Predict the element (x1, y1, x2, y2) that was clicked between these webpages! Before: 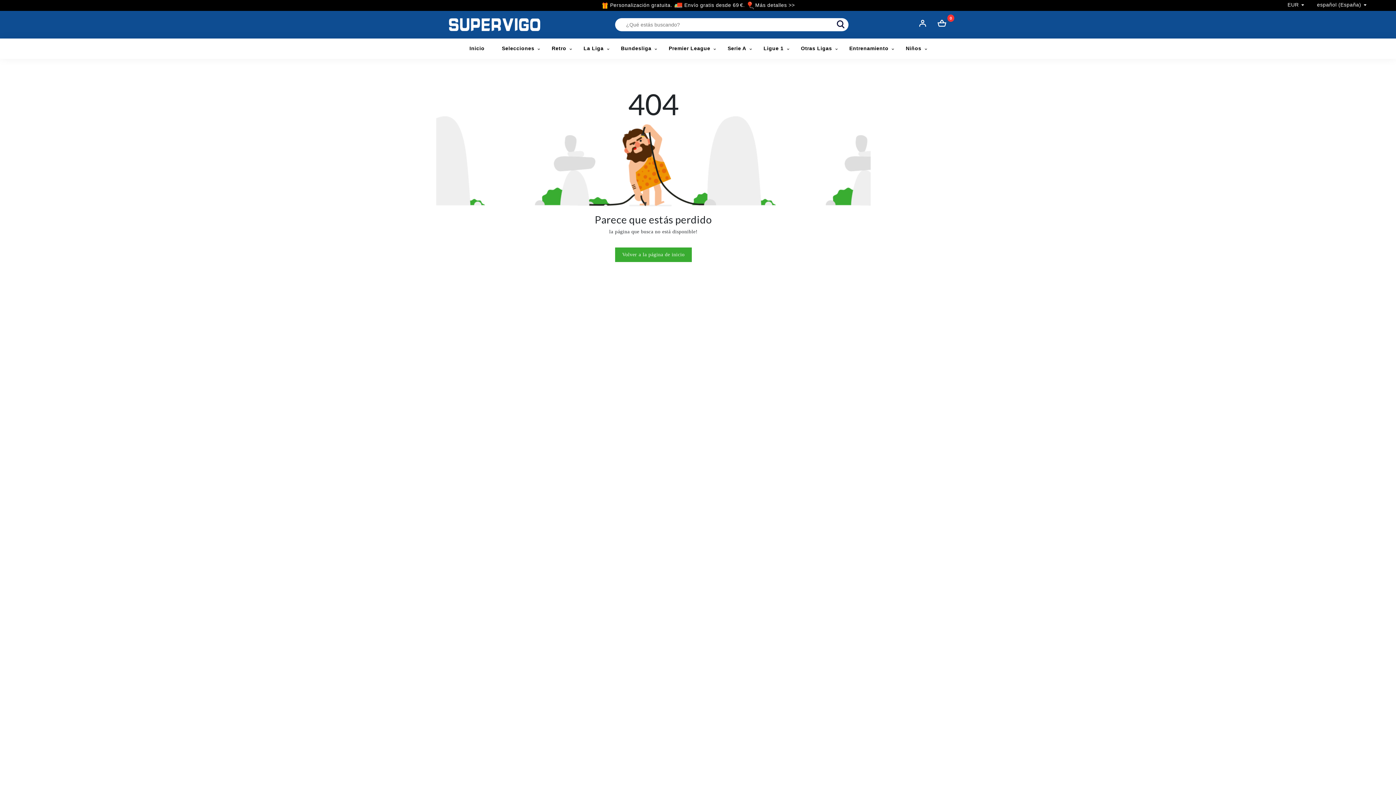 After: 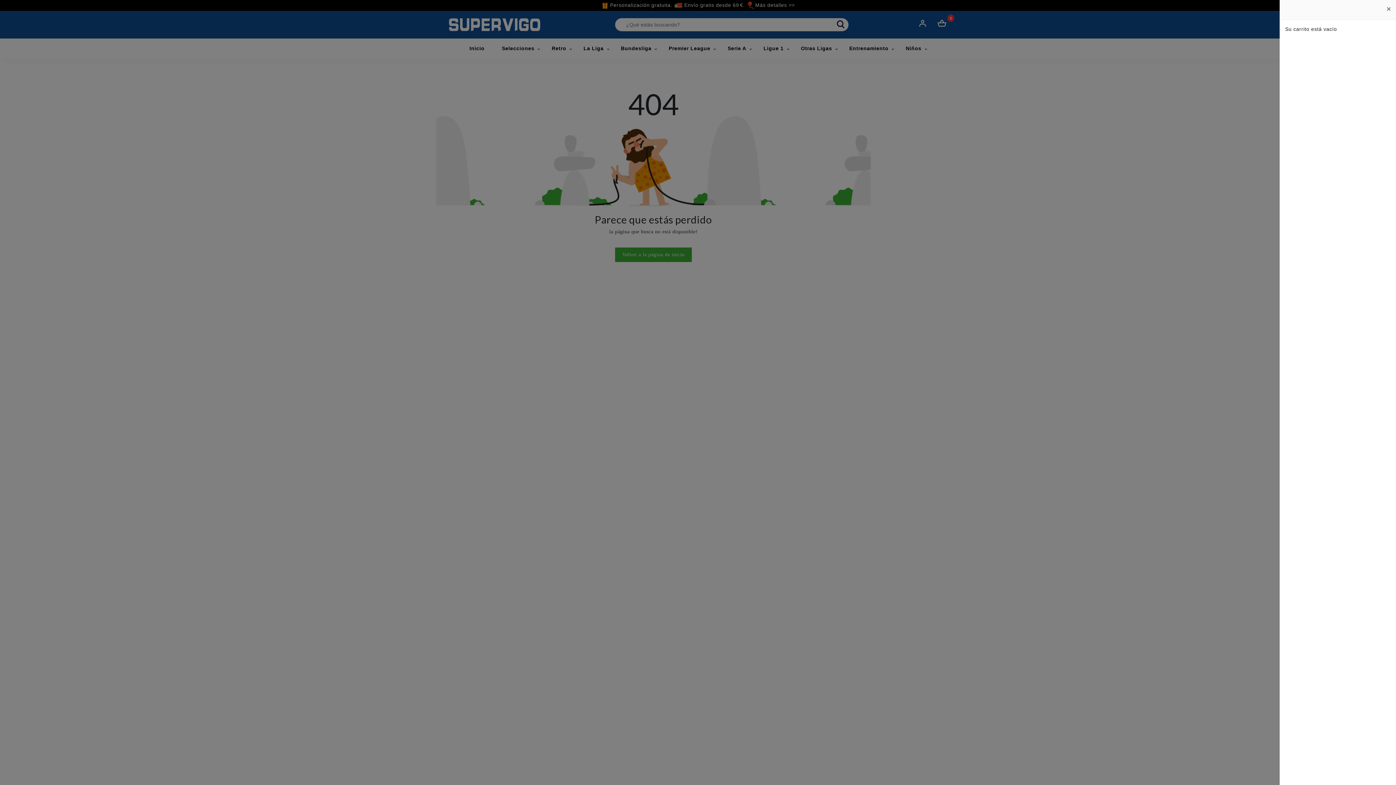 Action: bbox: (937, 18, 947, 26)